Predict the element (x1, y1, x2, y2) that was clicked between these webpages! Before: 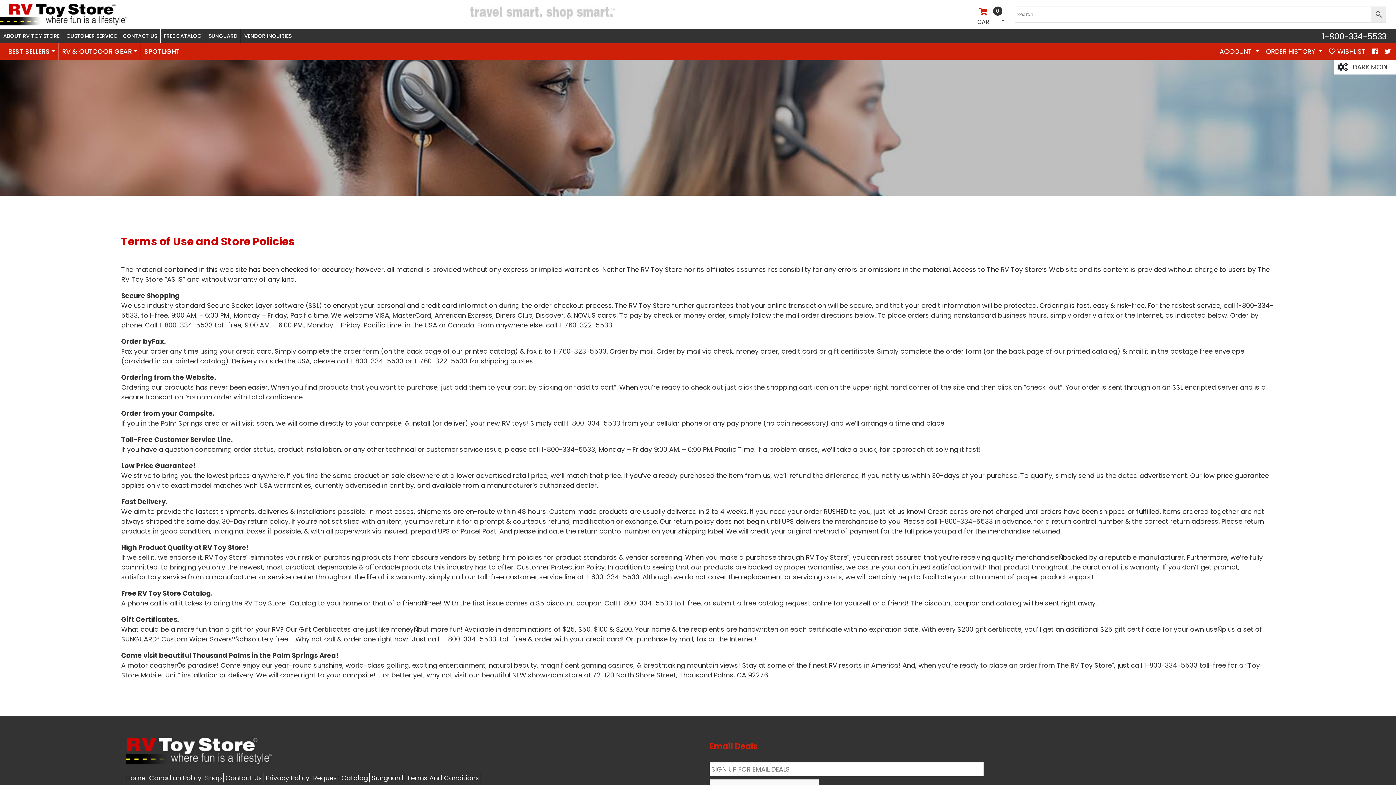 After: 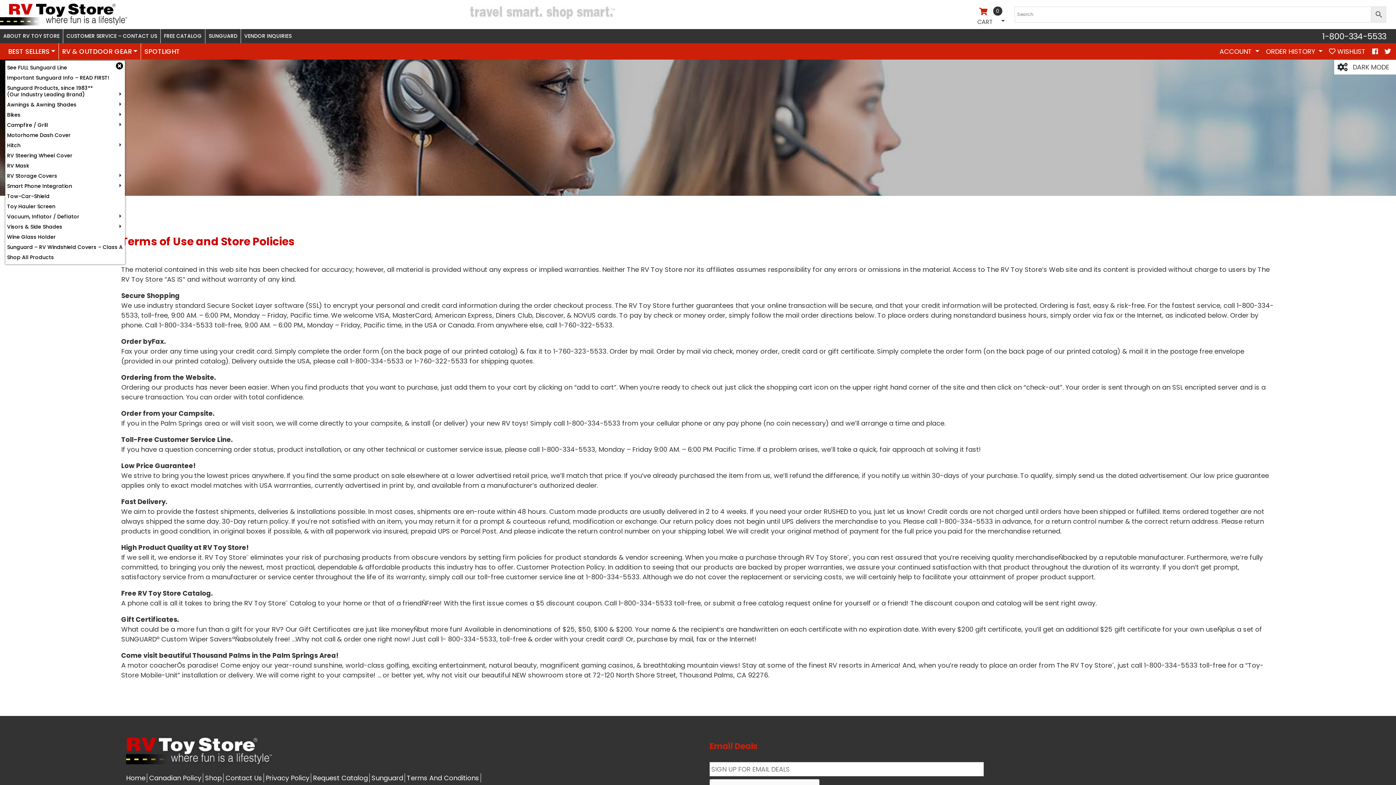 Action: label: BEST SELLERS bbox: (4, 43, 58, 59)